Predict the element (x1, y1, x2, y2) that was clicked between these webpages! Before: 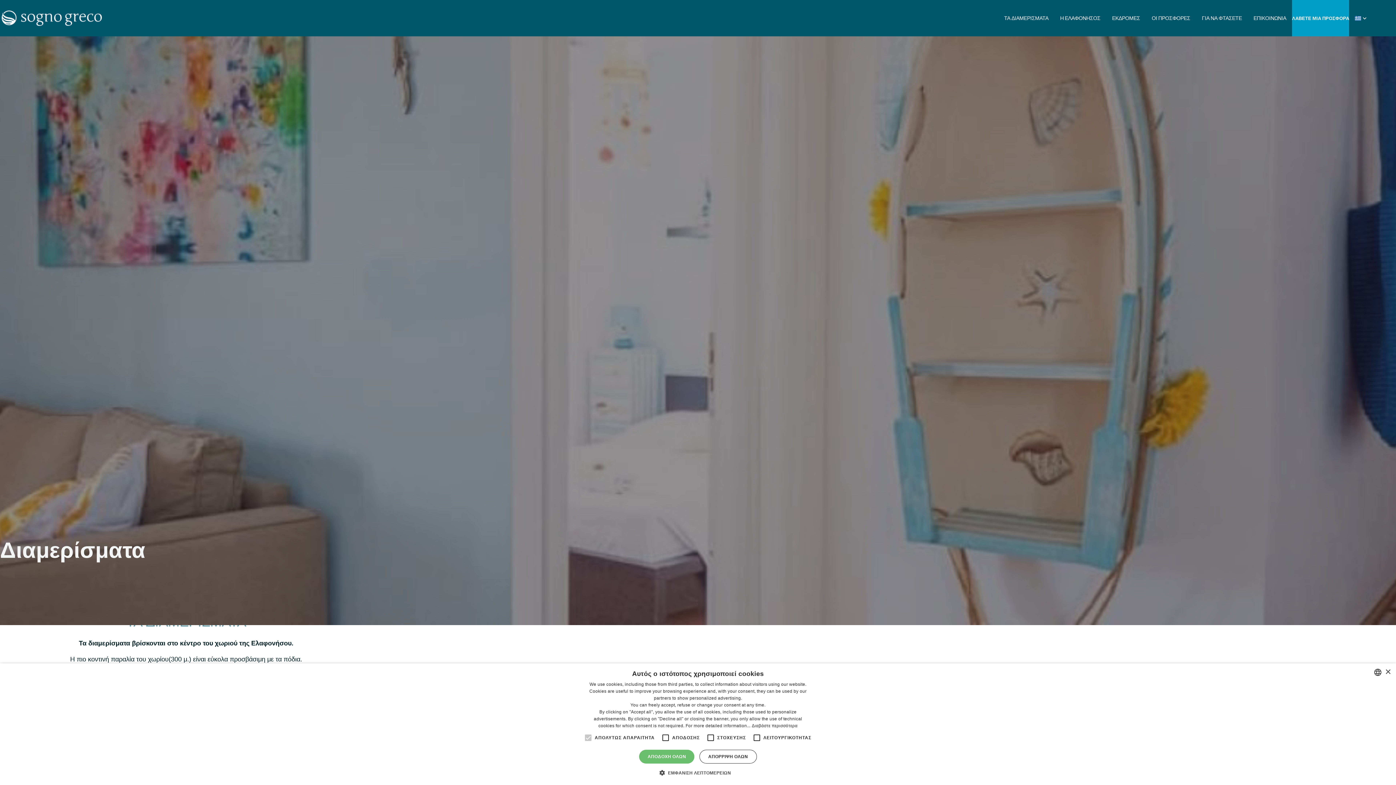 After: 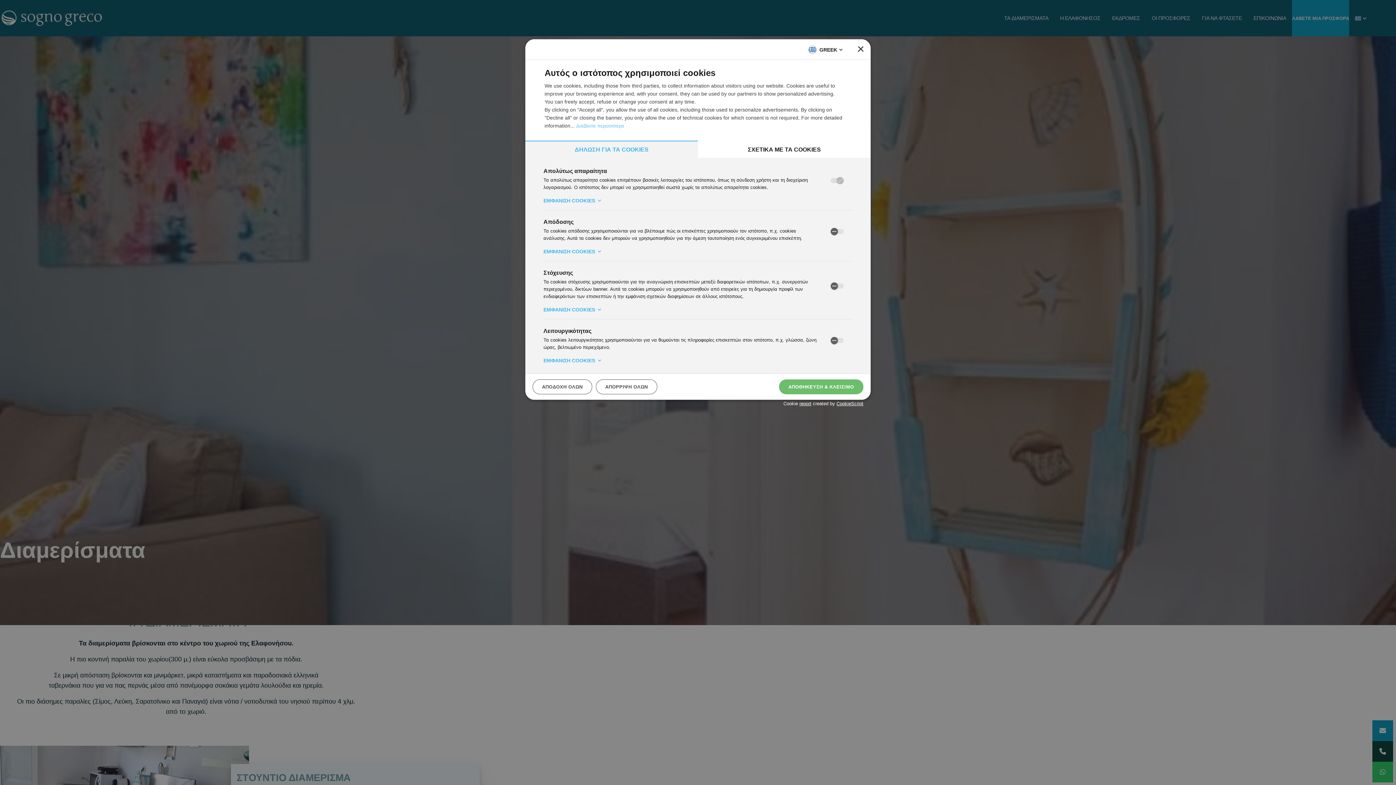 Action: bbox: (665, 769, 731, 776) label:  ΕΜΦΑΝΙΣΗ ΛΕΠΤΟΜΕΡΕΙΩΝ